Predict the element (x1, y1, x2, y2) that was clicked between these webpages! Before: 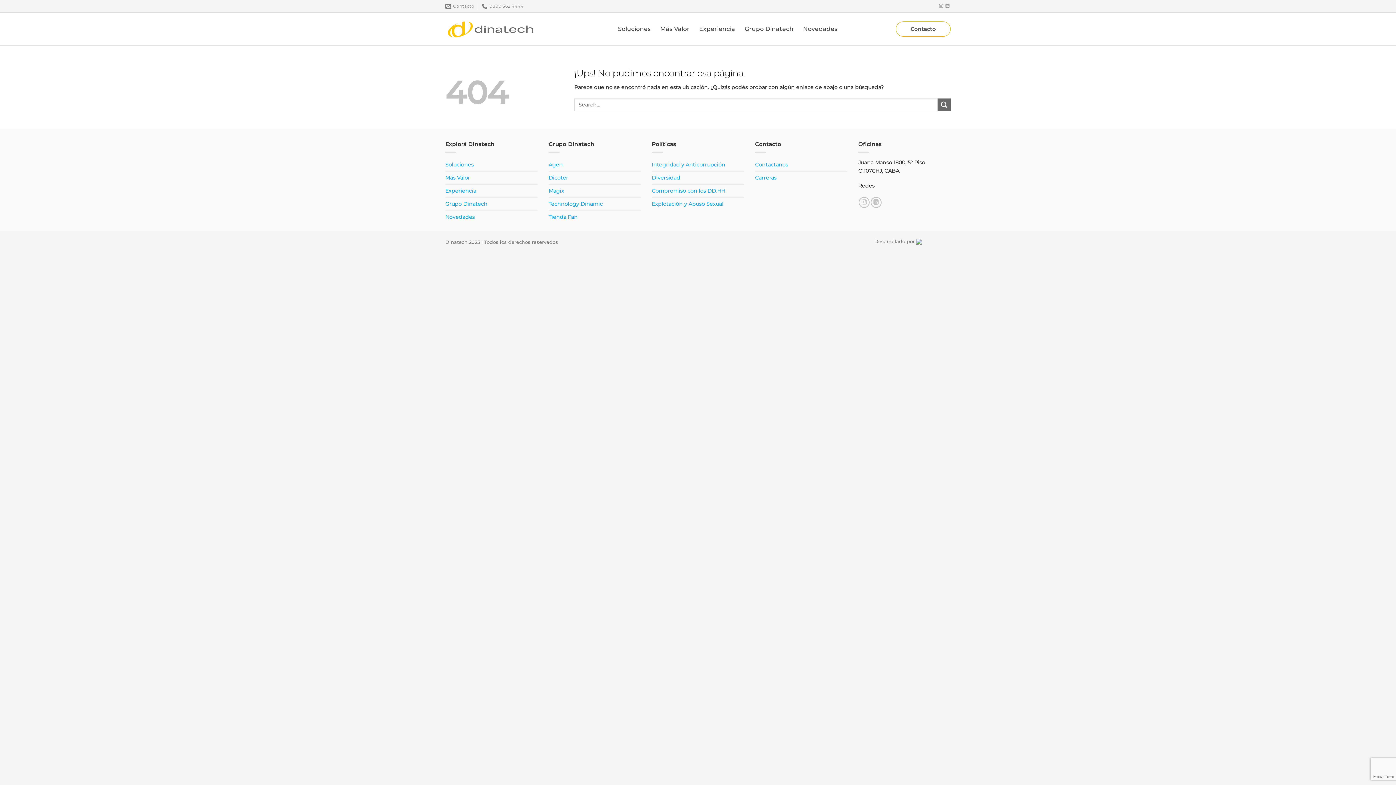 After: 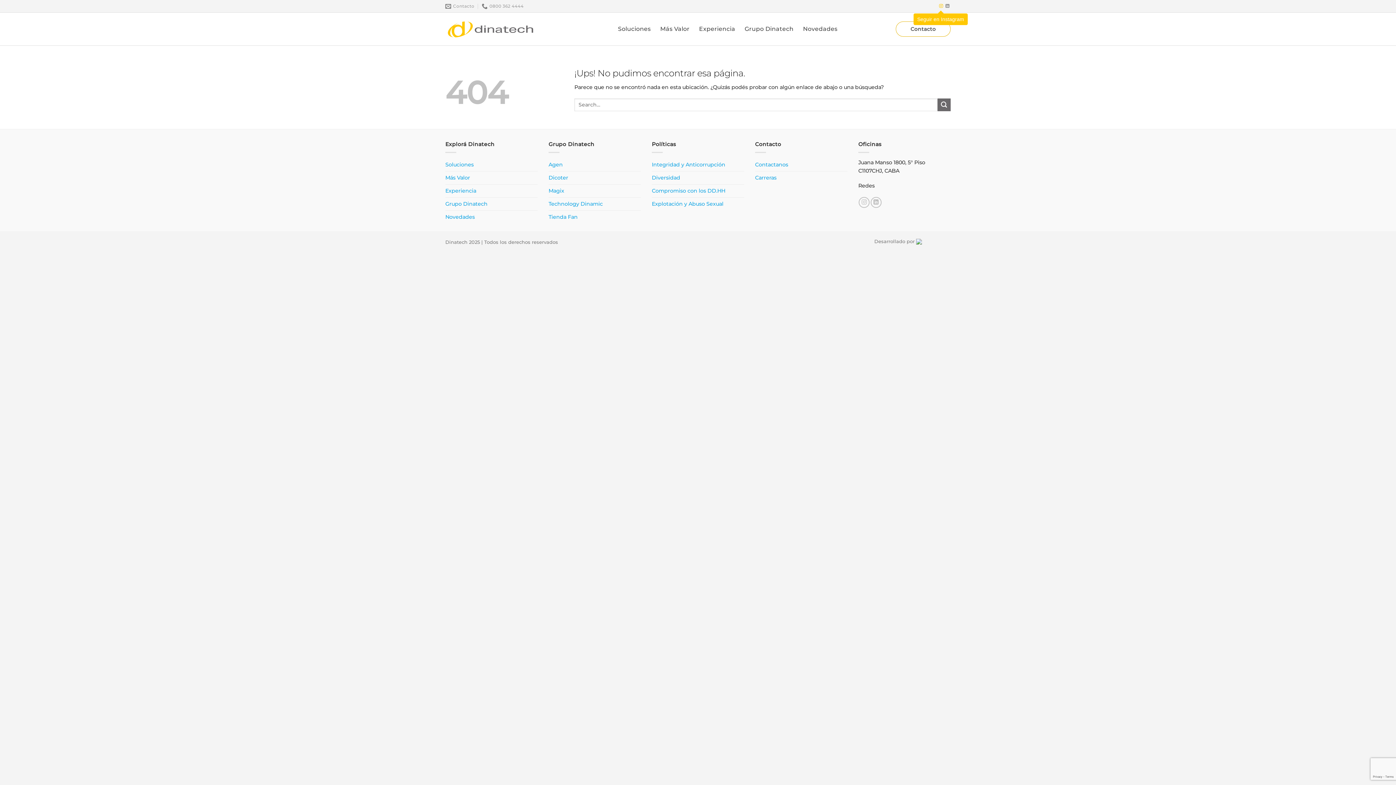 Action: label: Seguir en Instagram bbox: (939, 3, 943, 8)